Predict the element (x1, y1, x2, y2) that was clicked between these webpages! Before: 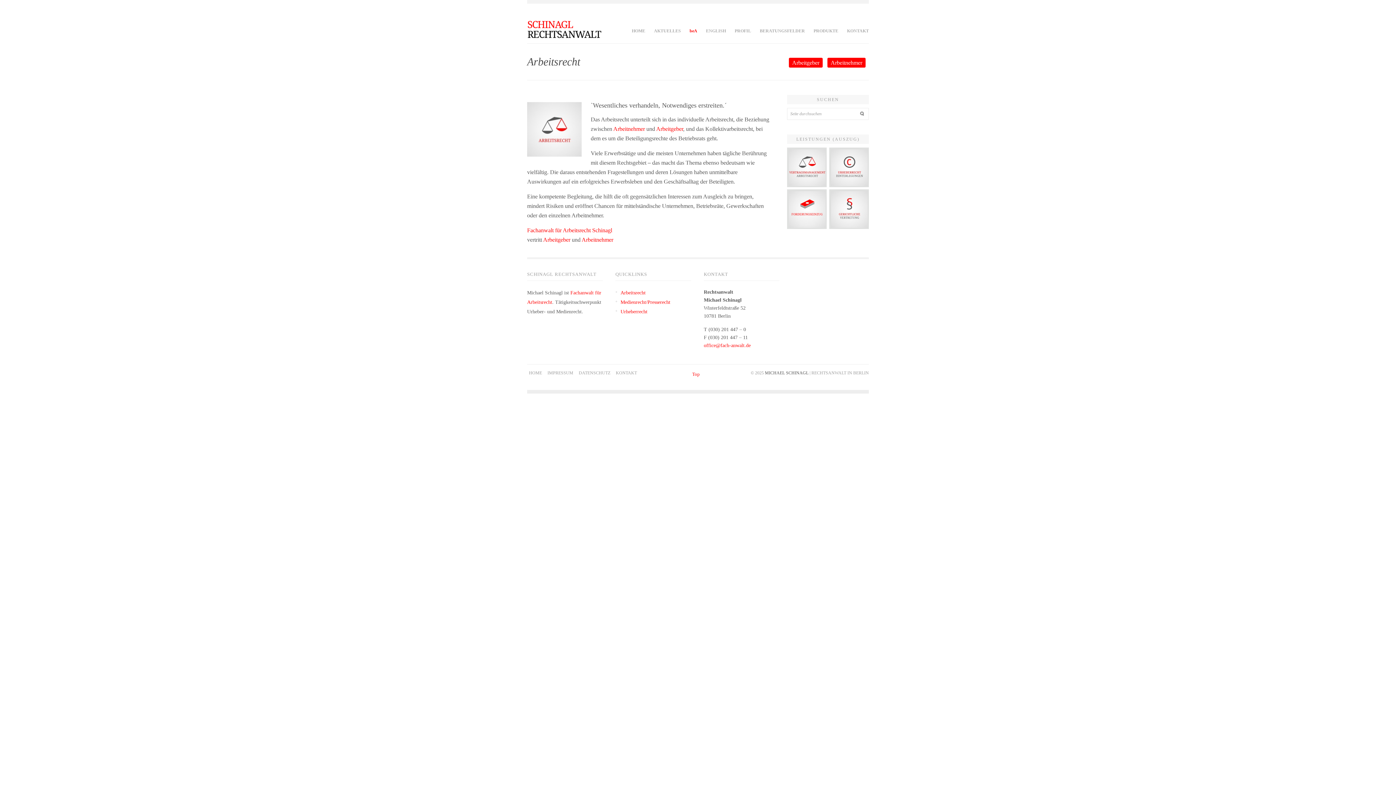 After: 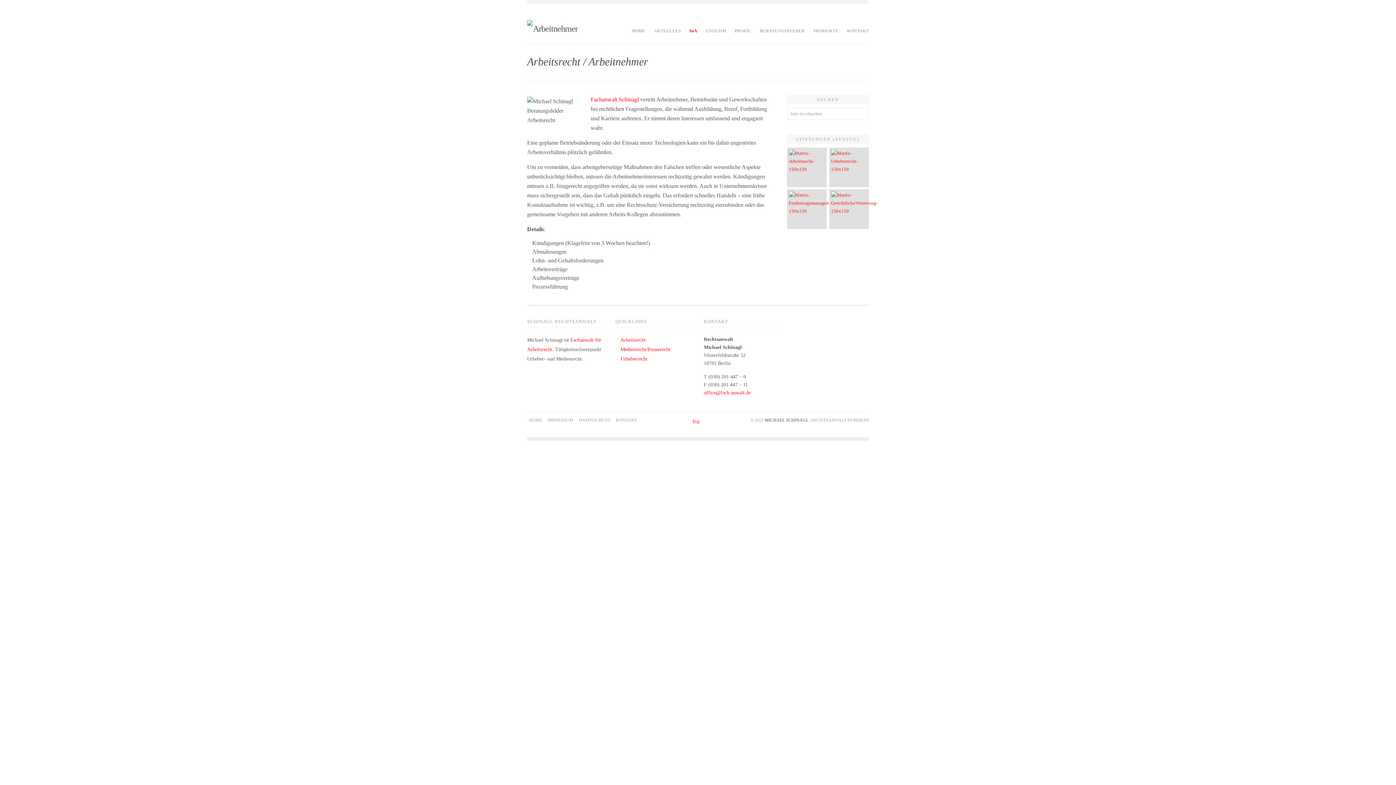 Action: bbox: (613, 125, 645, 132) label: Arbeitnehmer